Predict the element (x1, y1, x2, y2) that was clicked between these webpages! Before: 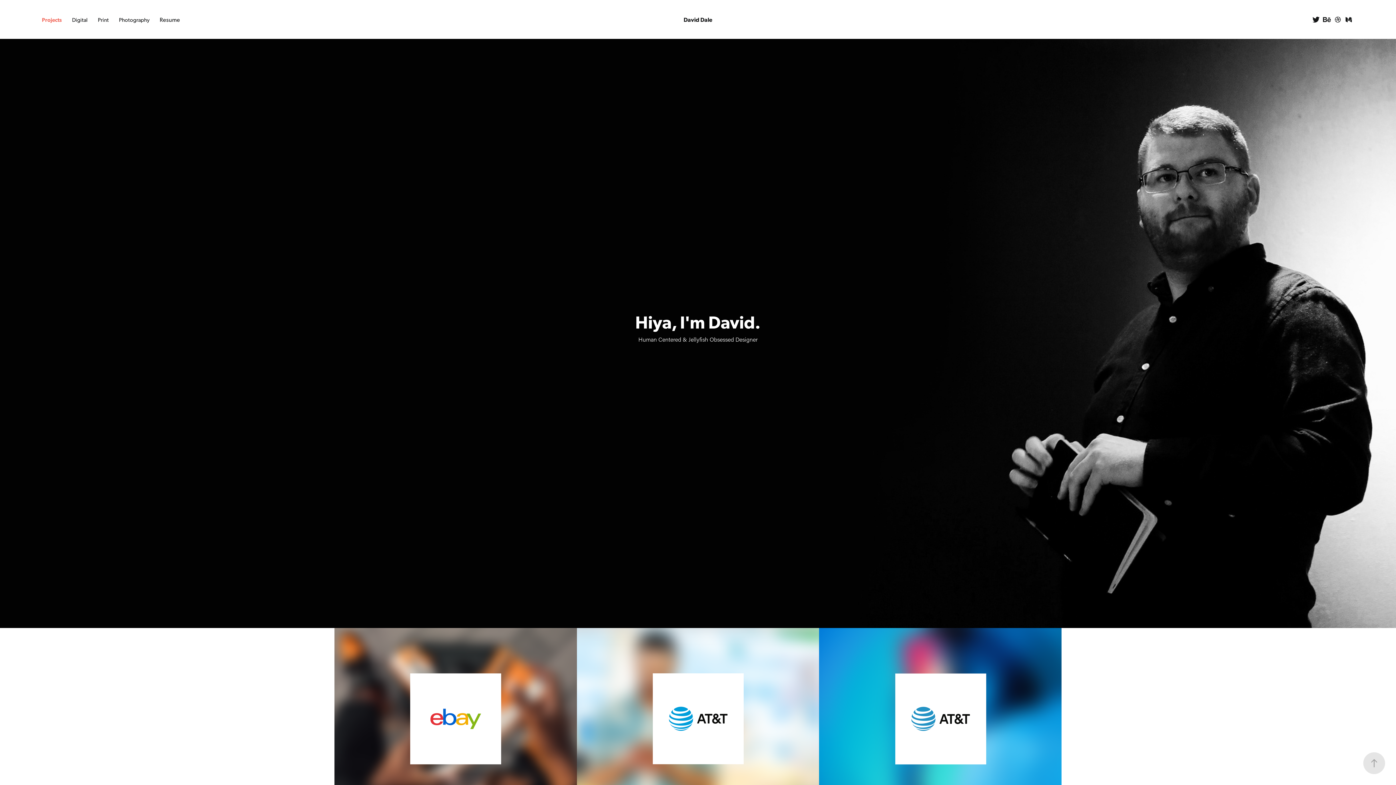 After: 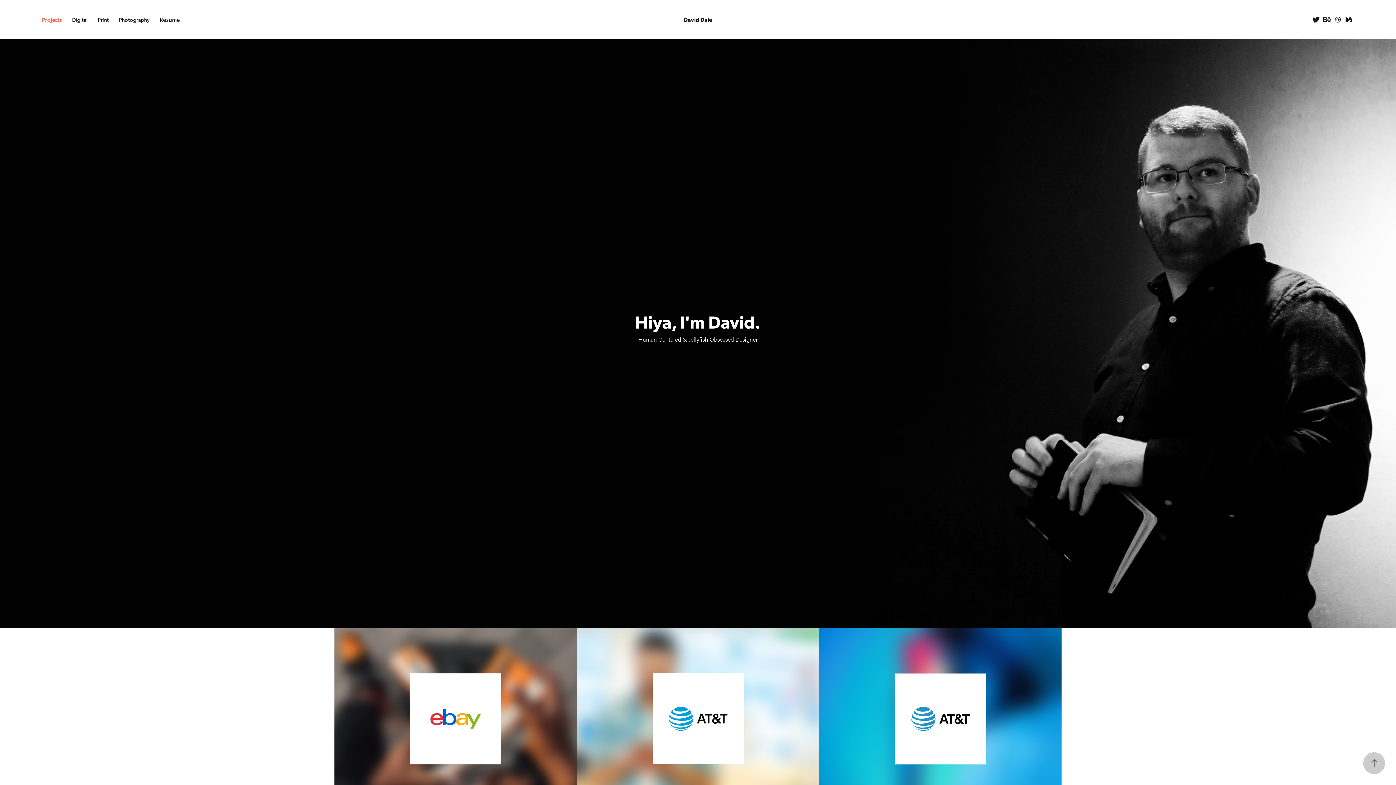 Action: bbox: (1363, 752, 1385, 774)